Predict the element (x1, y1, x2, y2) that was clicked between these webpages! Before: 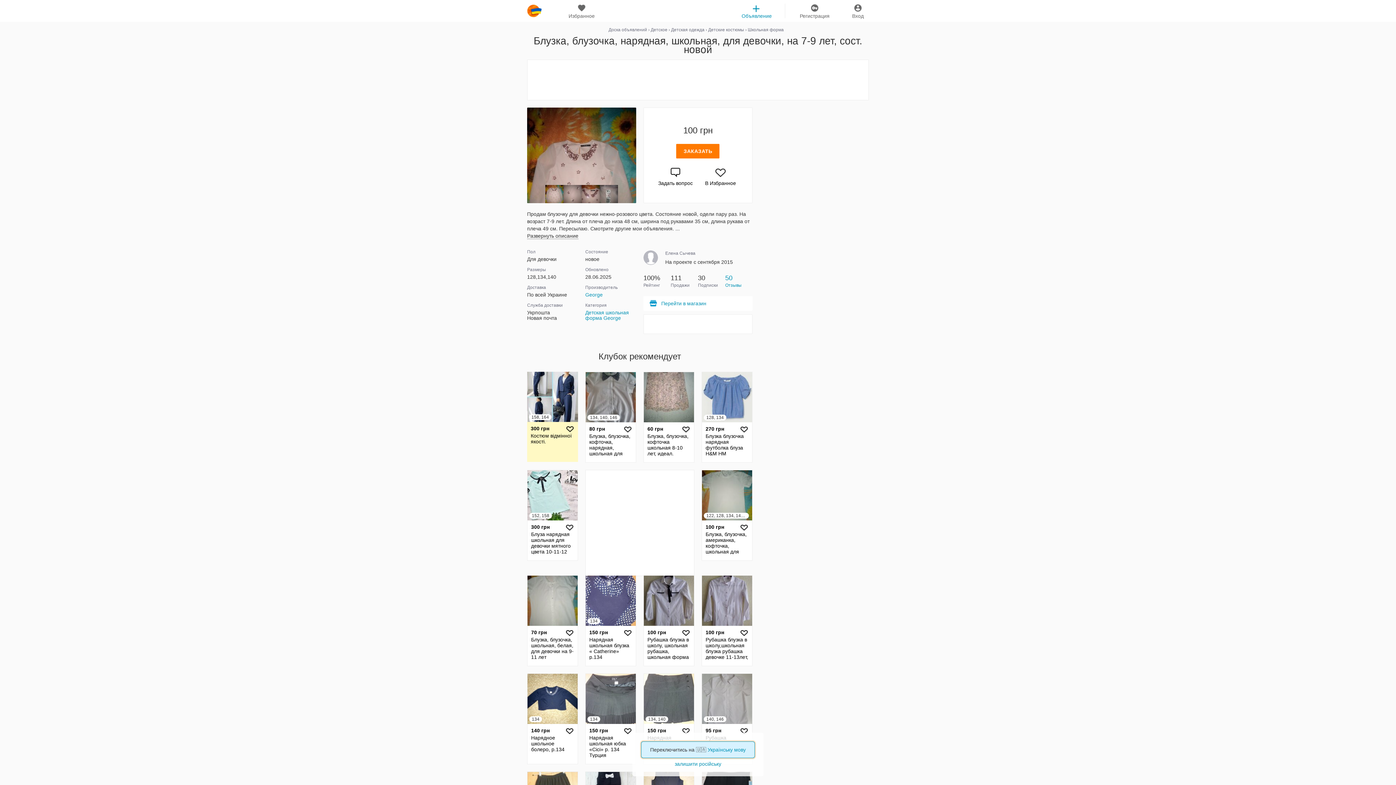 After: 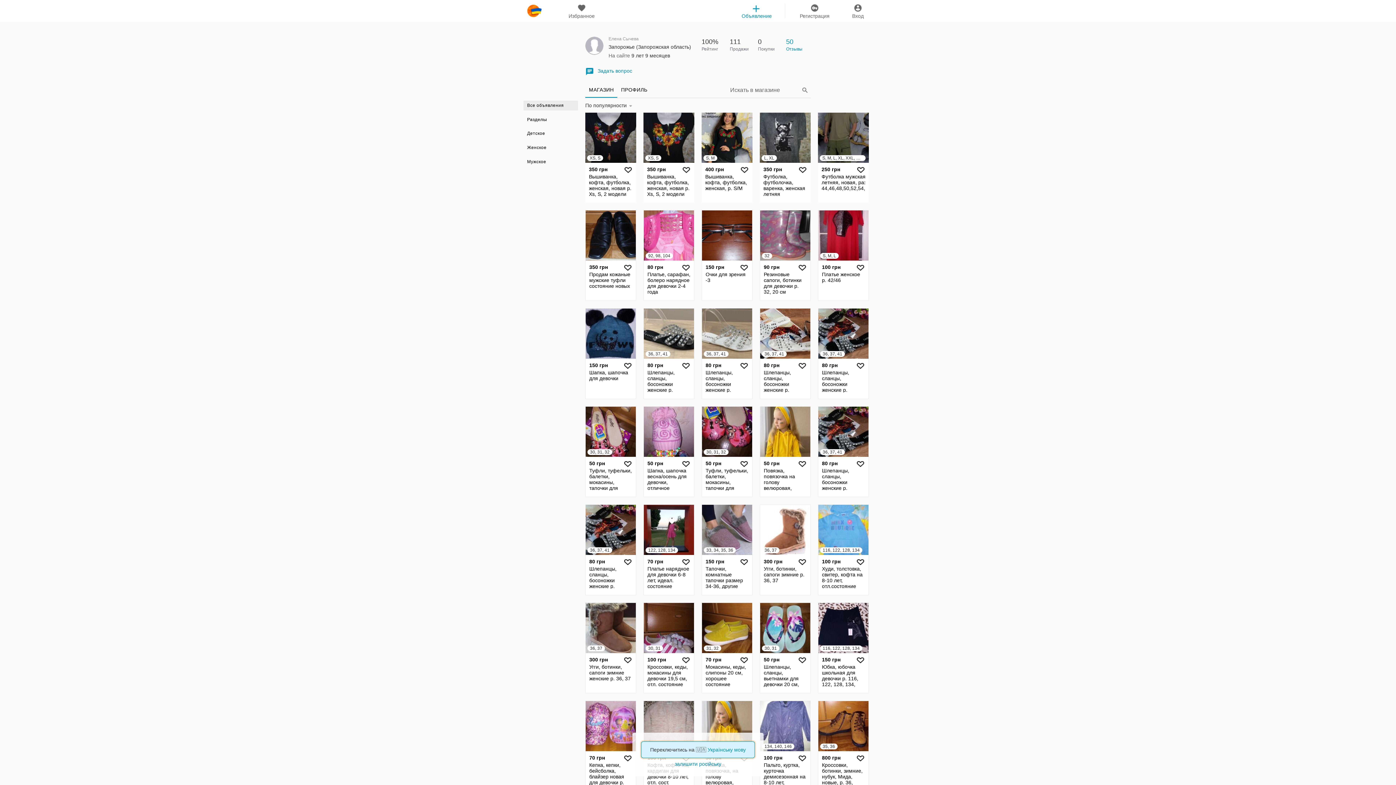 Action: bbox: (647, 250, 661, 265)